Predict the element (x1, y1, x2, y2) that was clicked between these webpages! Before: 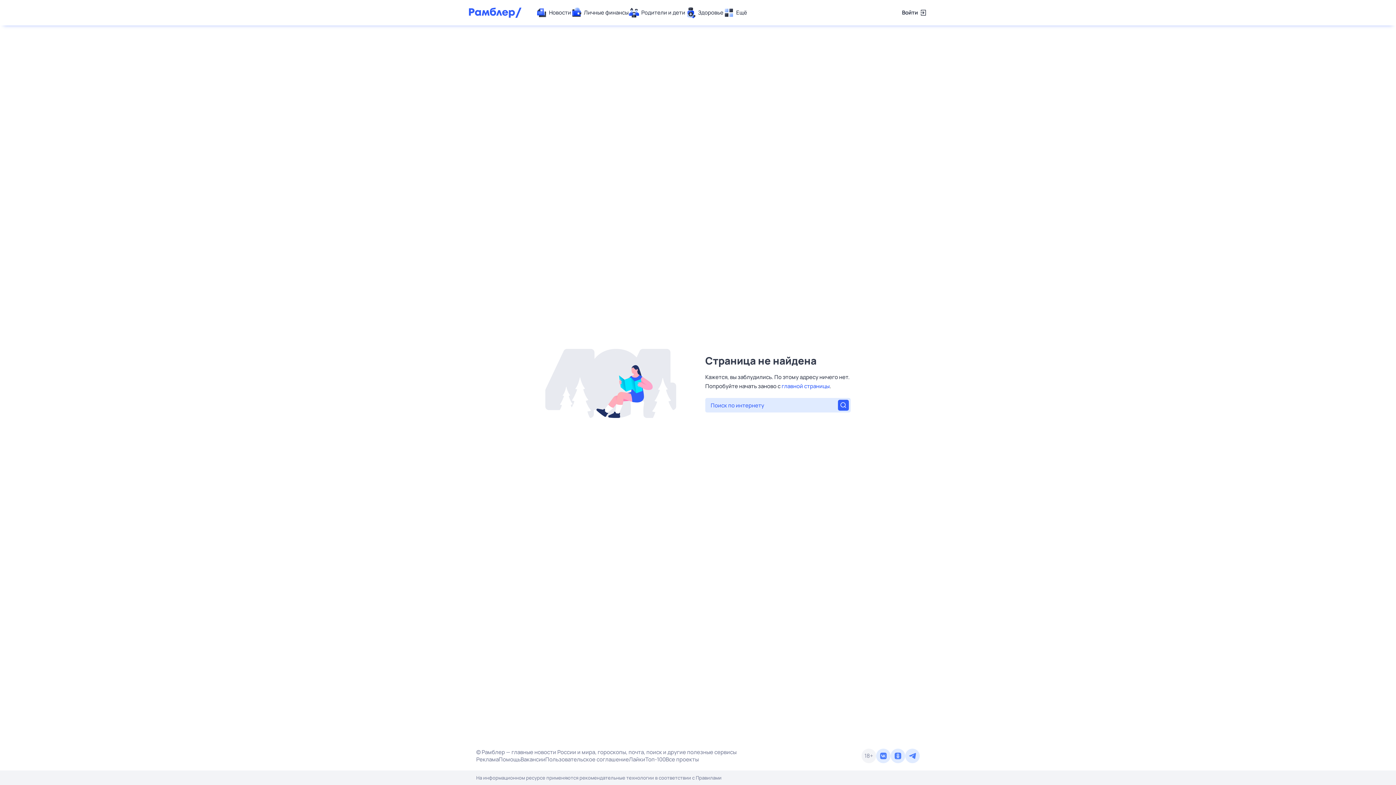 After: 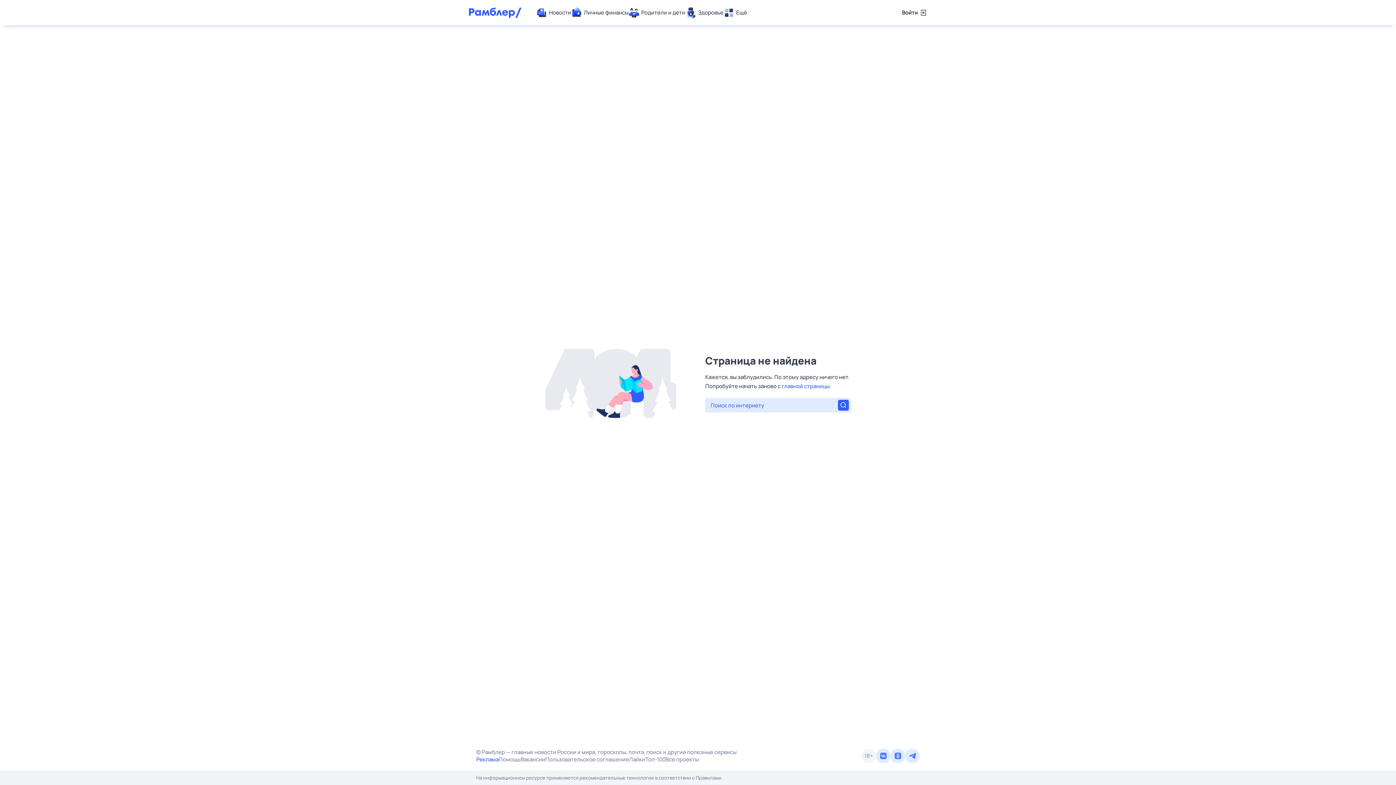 Action: bbox: (476, 756, 498, 763) label: Реклама